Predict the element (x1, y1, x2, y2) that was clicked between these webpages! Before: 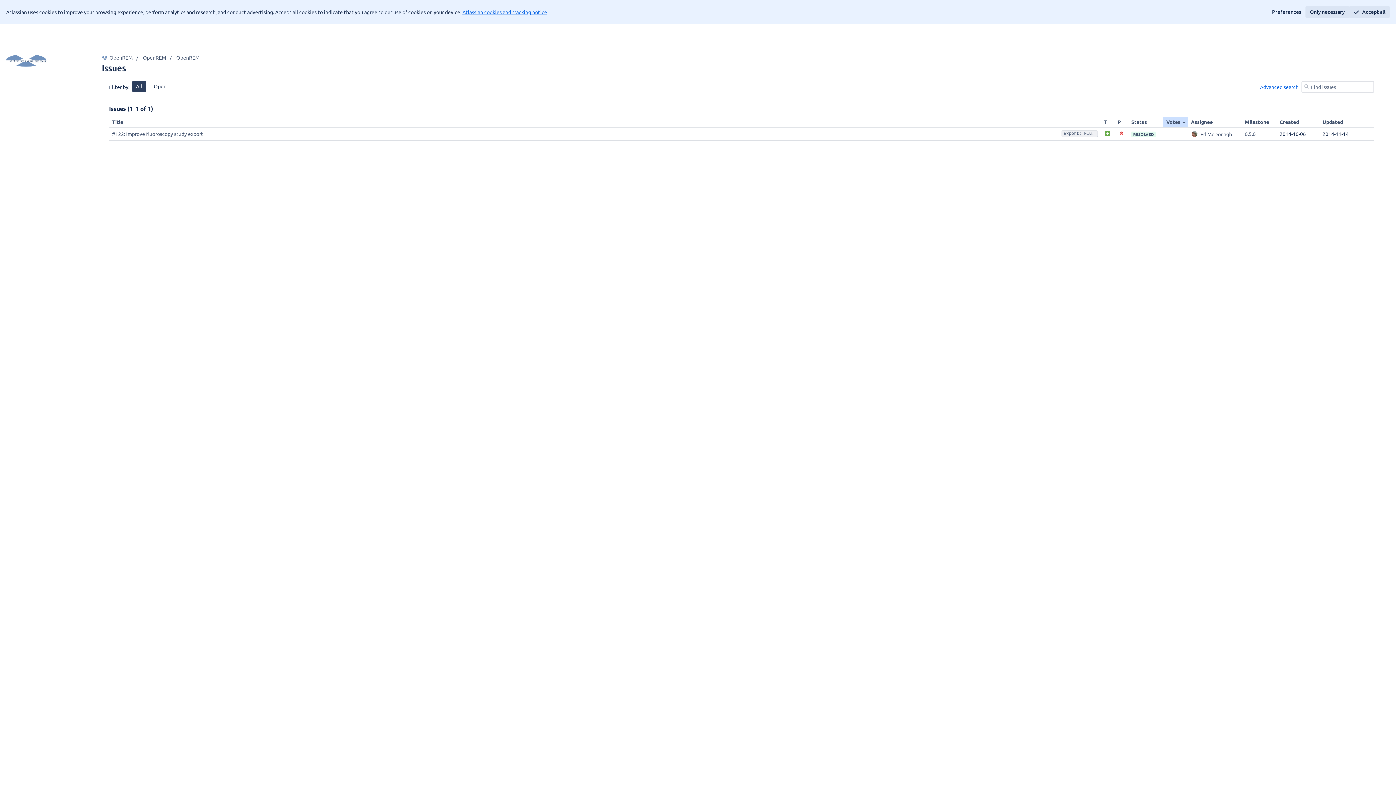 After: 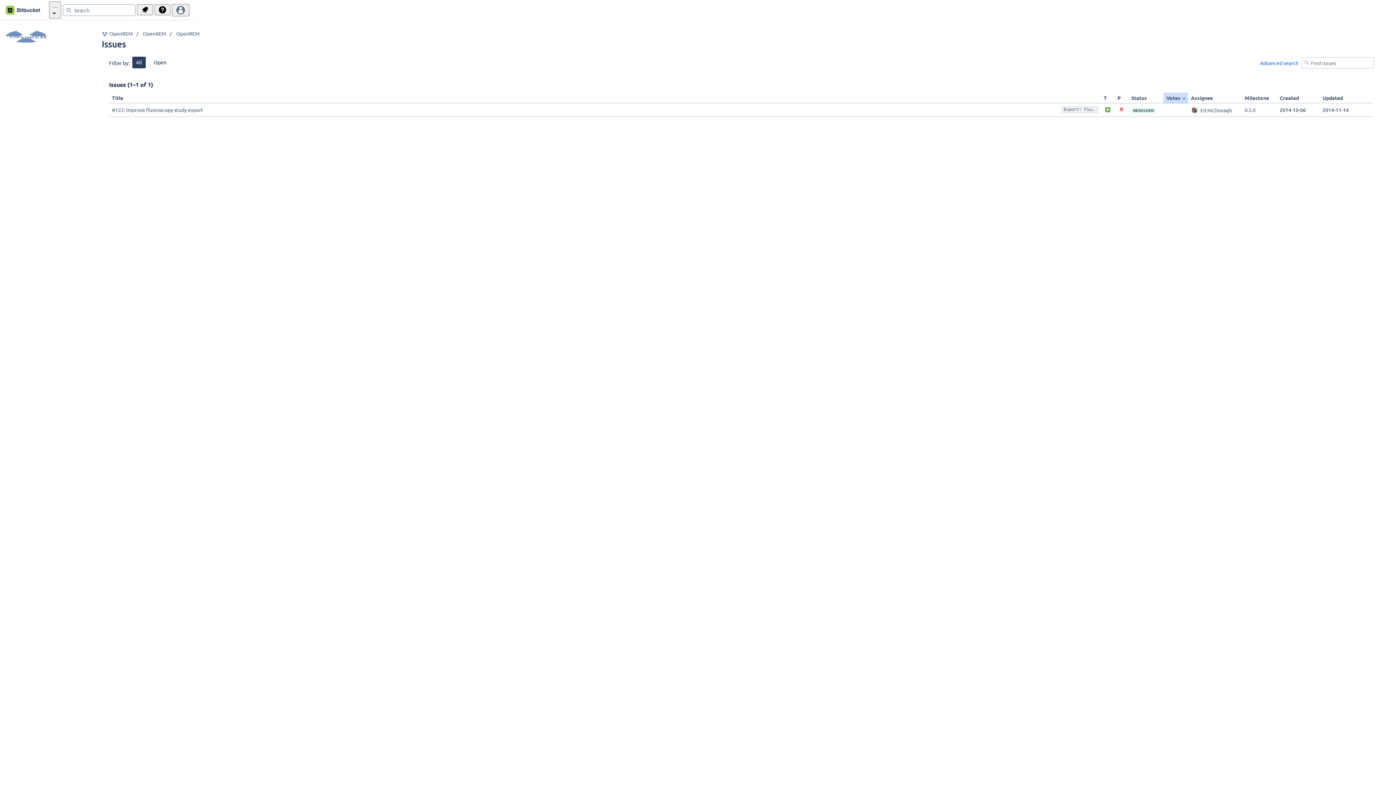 Action: bbox: (1305, 6, 1349, 17) label: Only necessary